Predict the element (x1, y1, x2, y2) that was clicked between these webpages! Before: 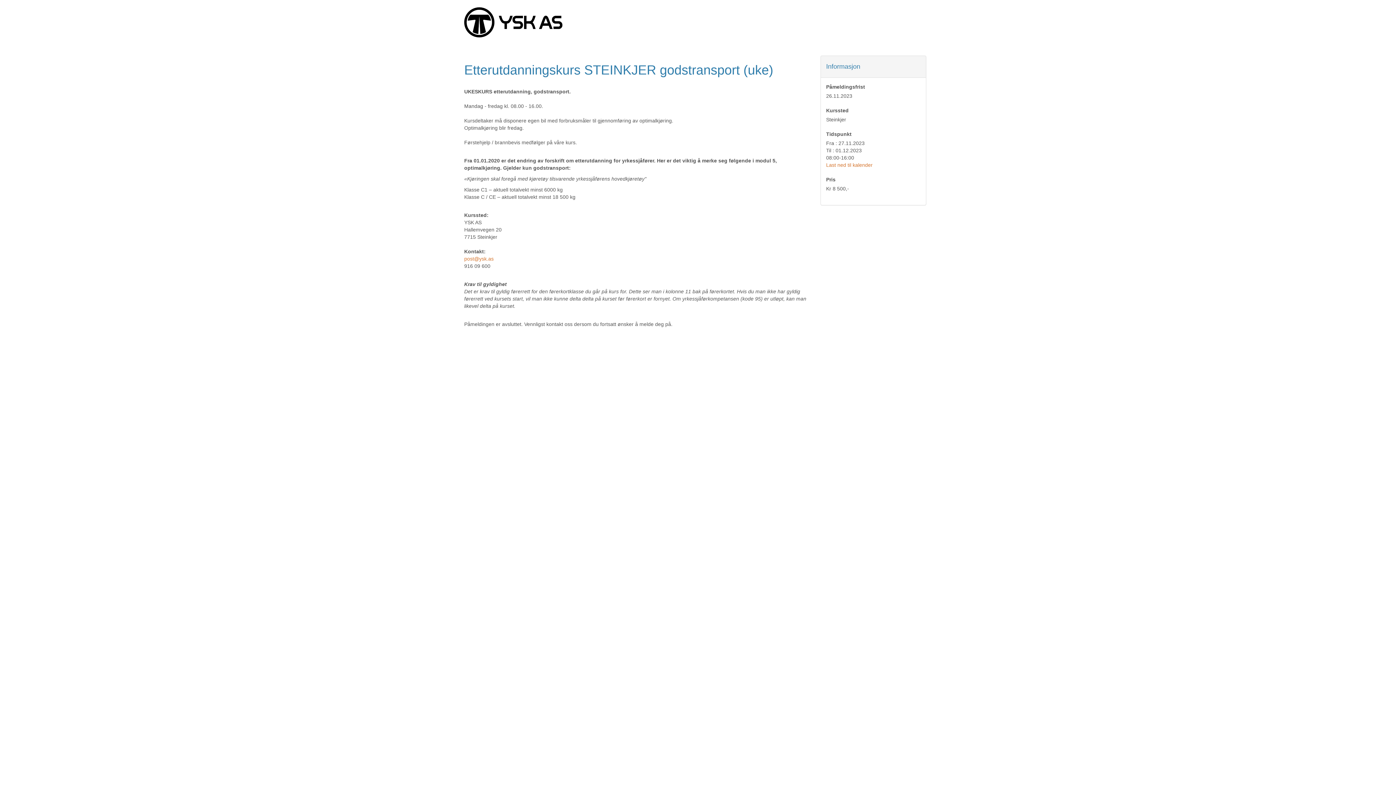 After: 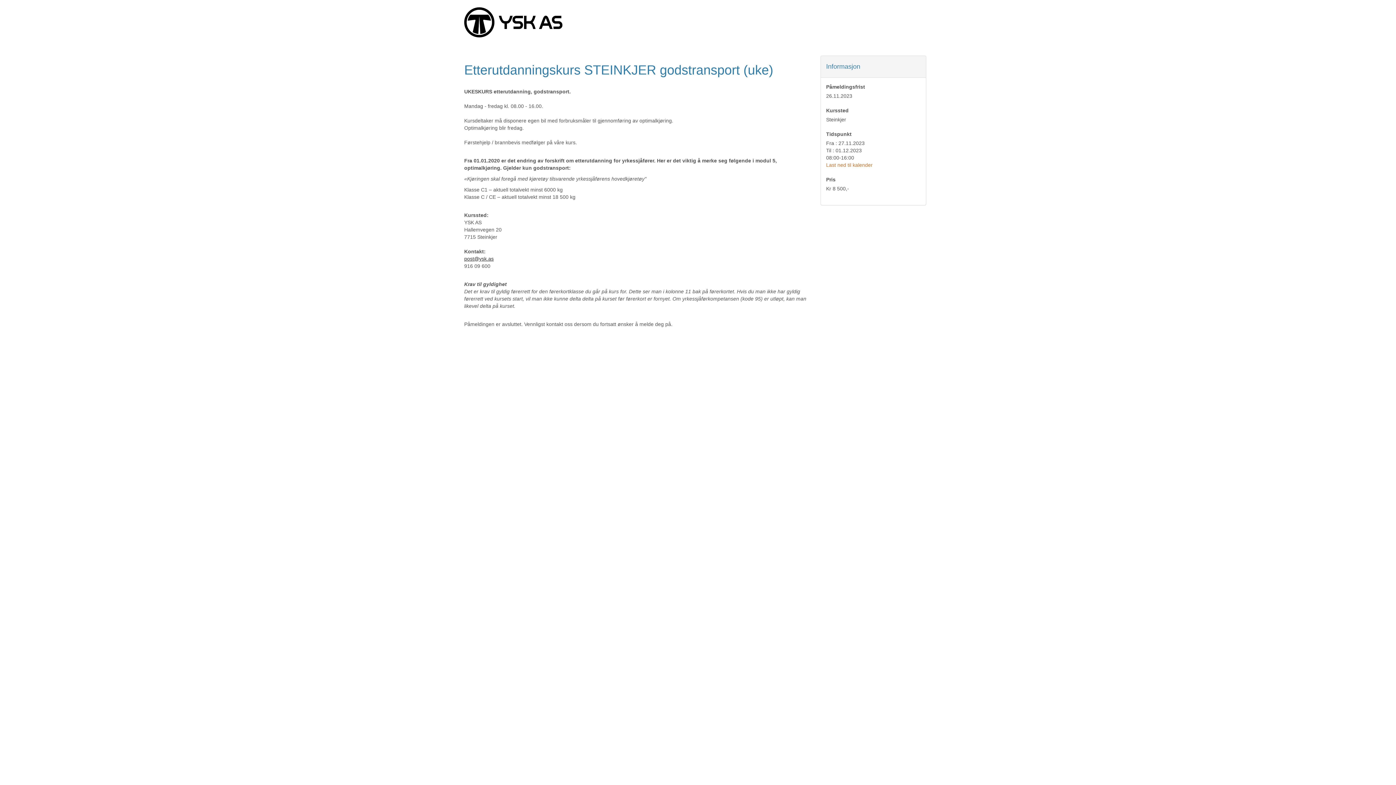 Action: label: post@ysk.as bbox: (464, 256, 493, 261)